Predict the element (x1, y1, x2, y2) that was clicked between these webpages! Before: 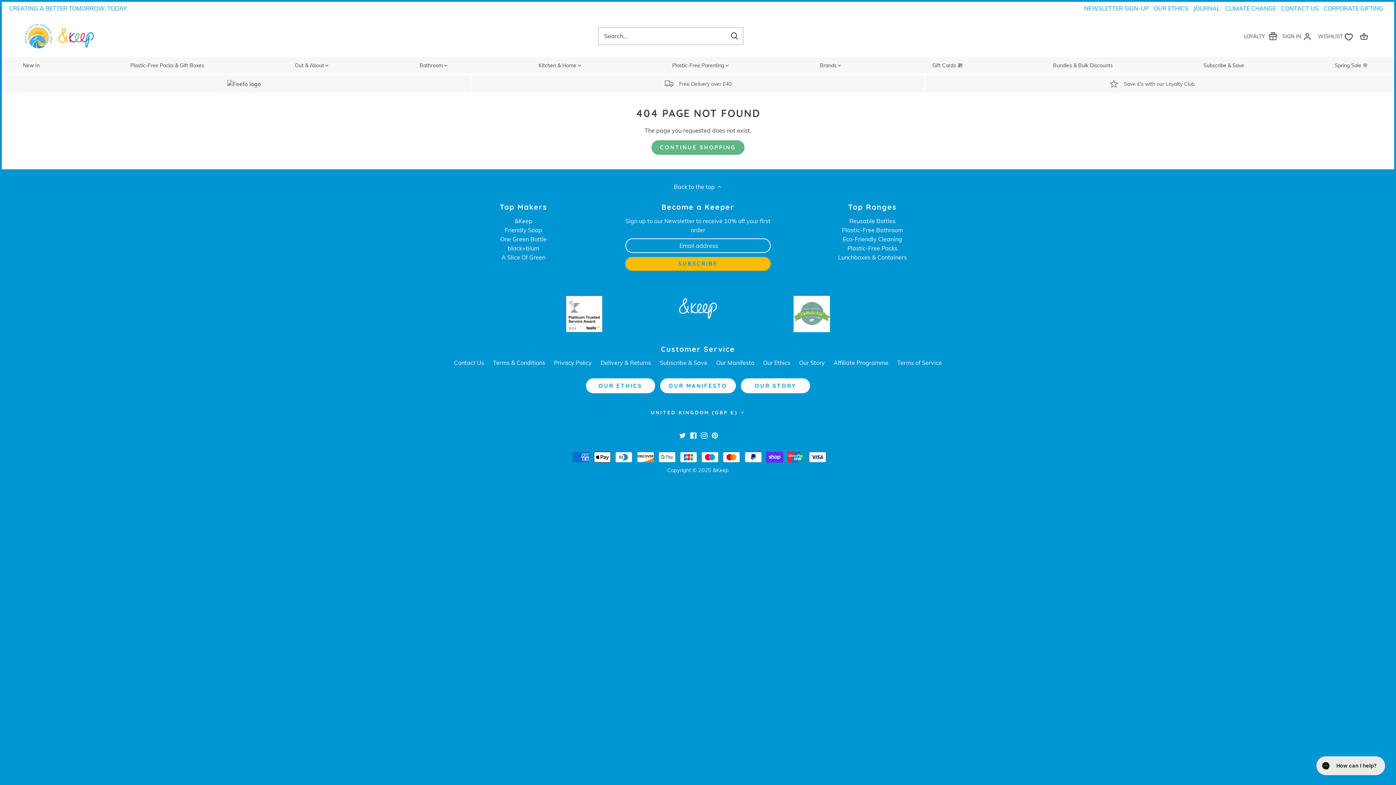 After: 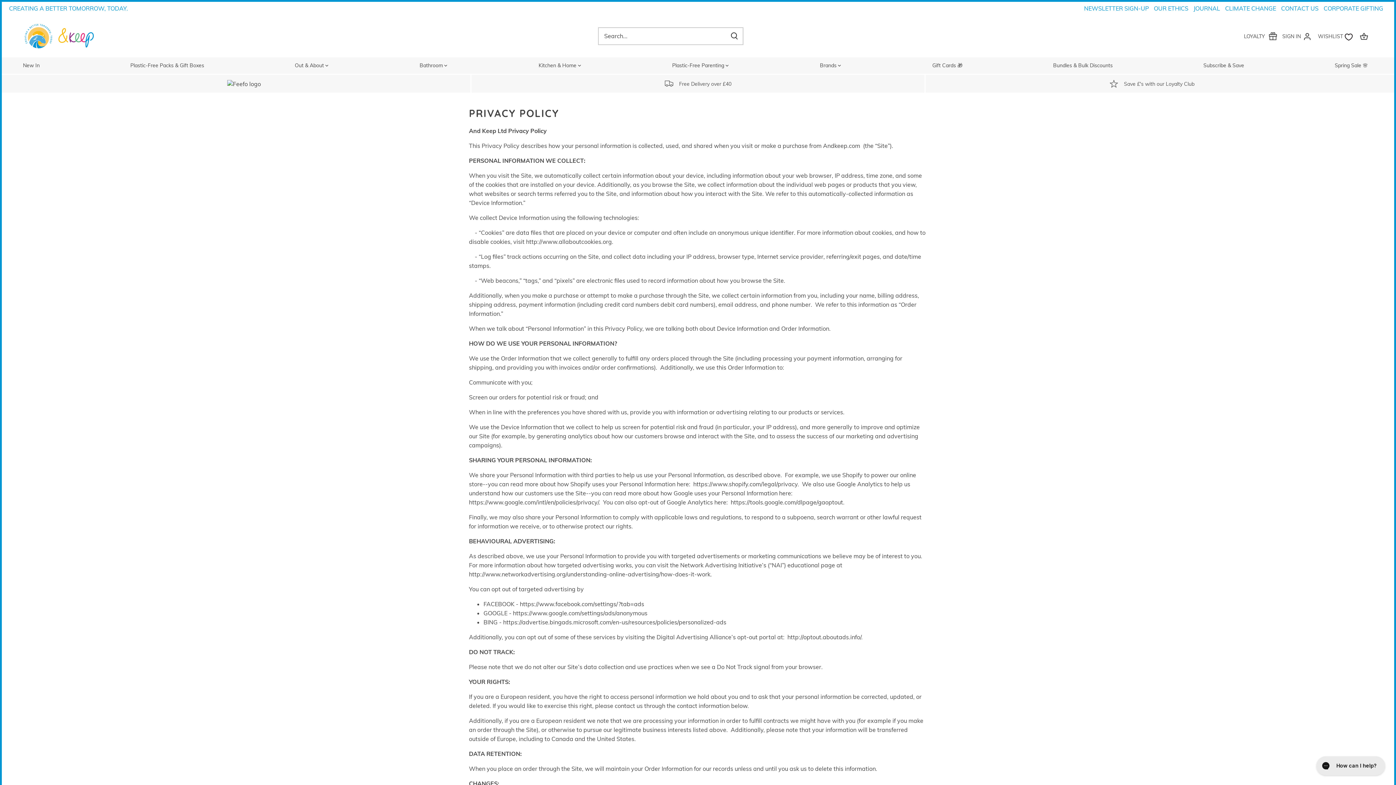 Action: label: Privacy Policy bbox: (554, 359, 592, 366)